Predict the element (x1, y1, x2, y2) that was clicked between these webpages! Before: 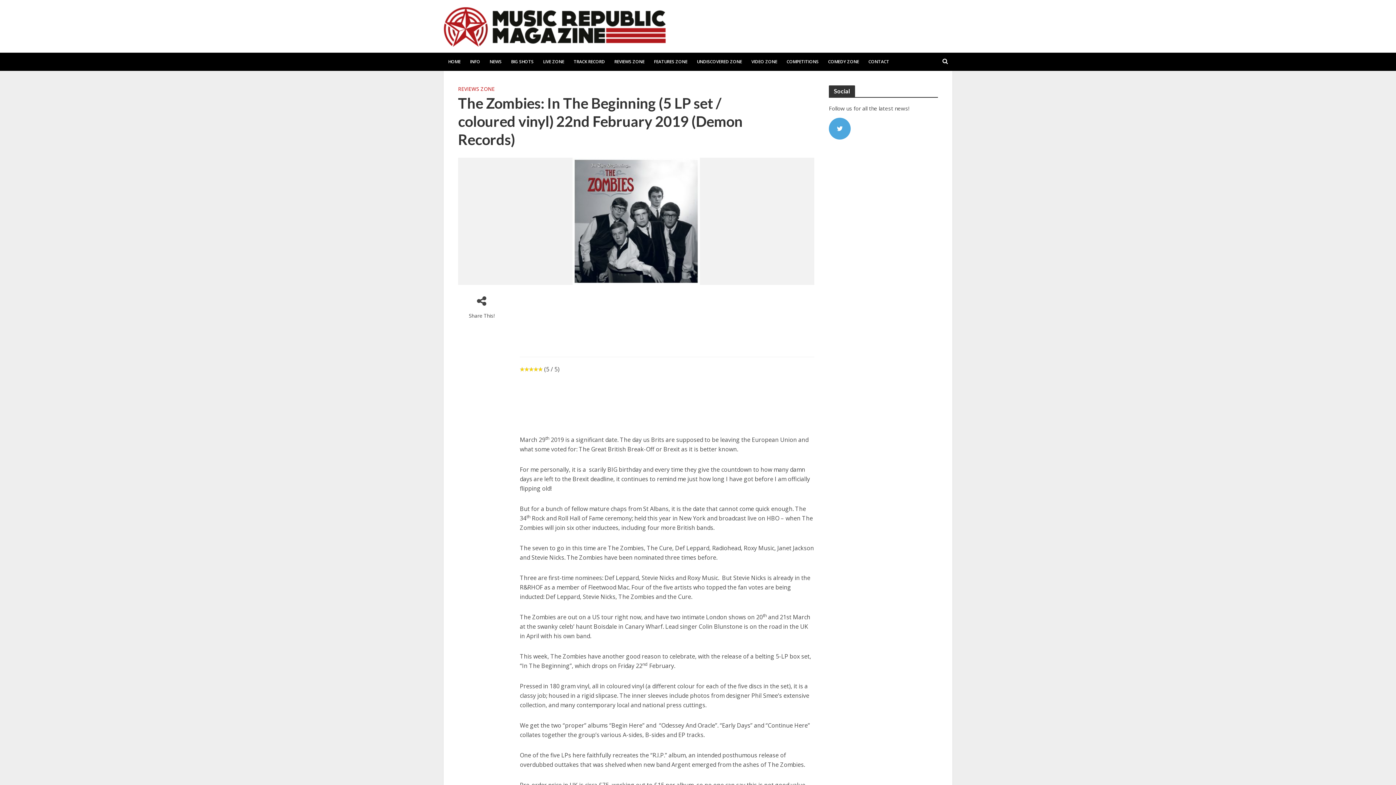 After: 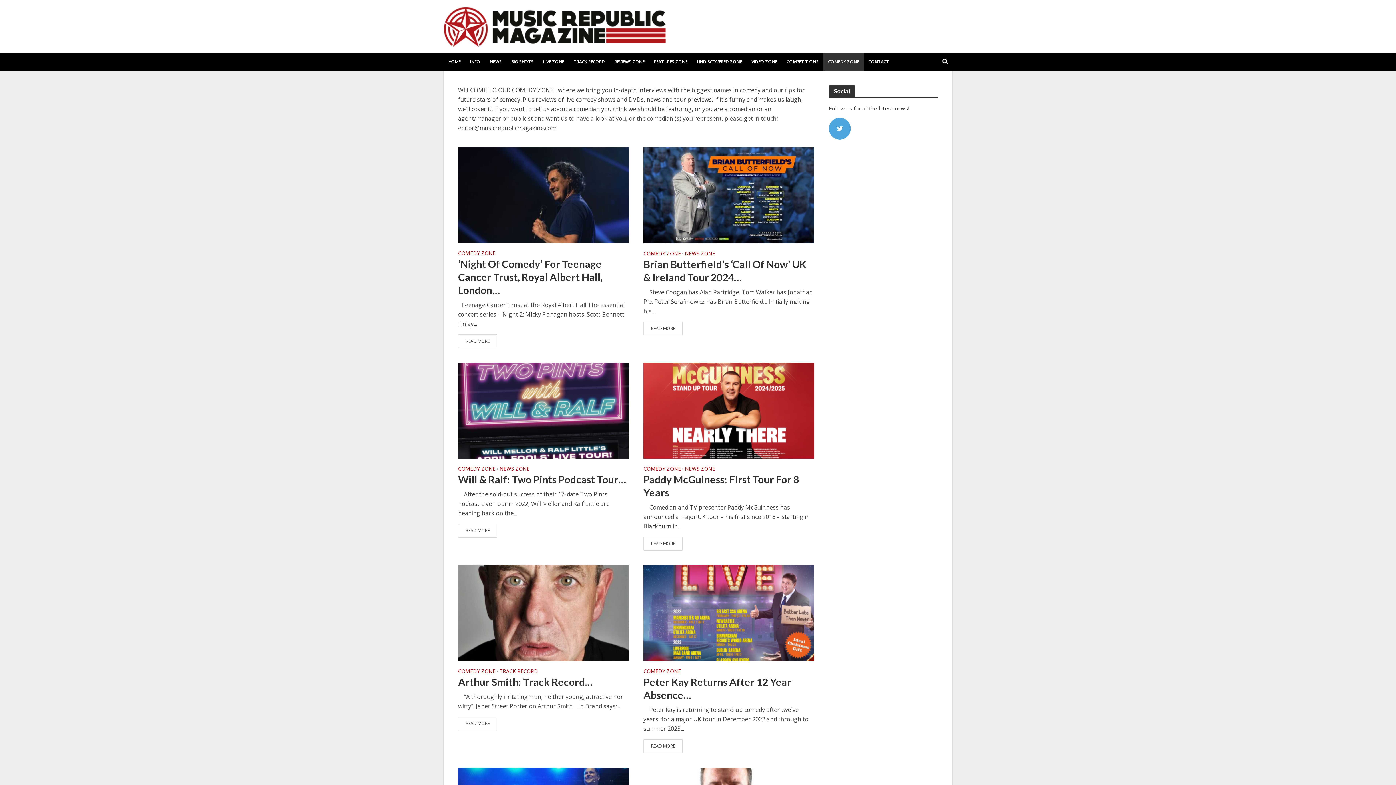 Action: bbox: (823, 52, 864, 70) label: COMEDY ZONE